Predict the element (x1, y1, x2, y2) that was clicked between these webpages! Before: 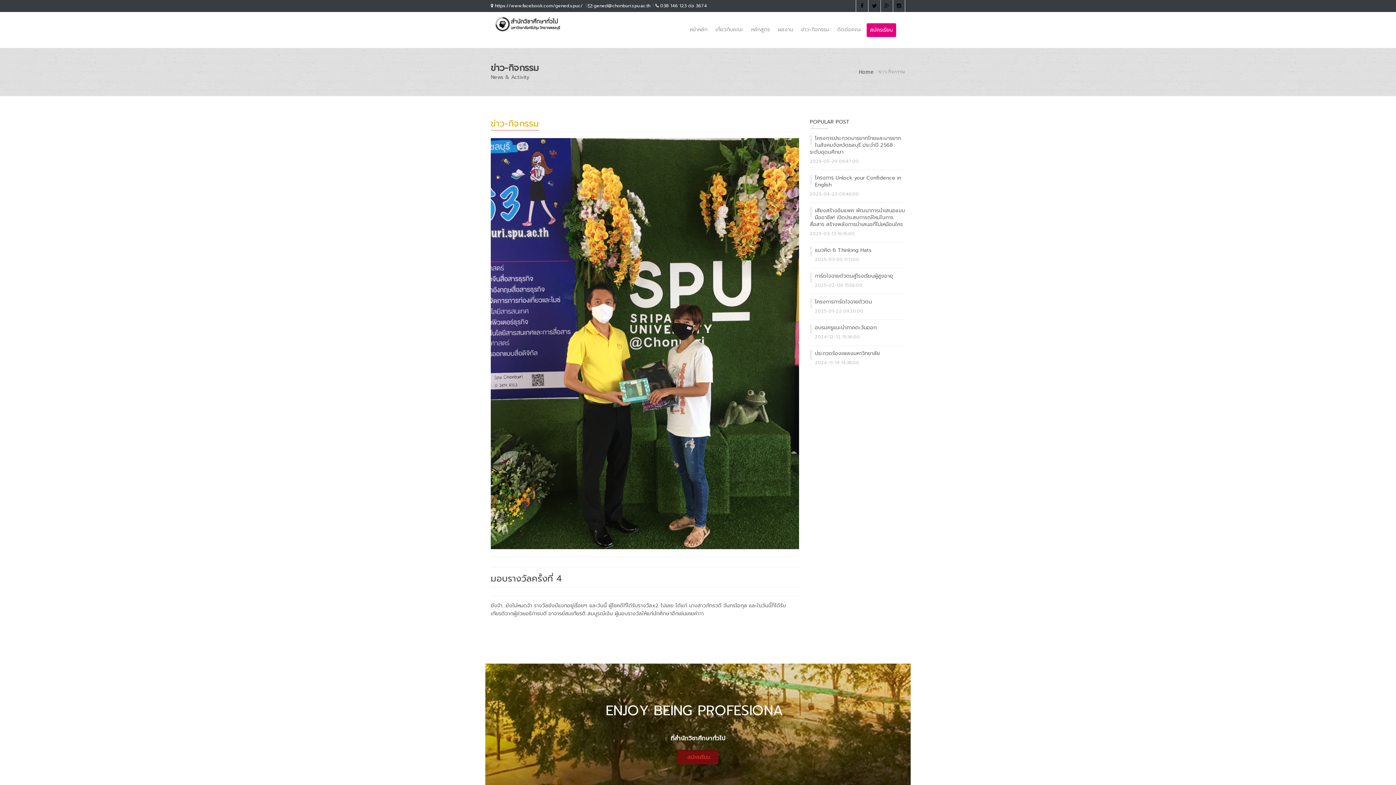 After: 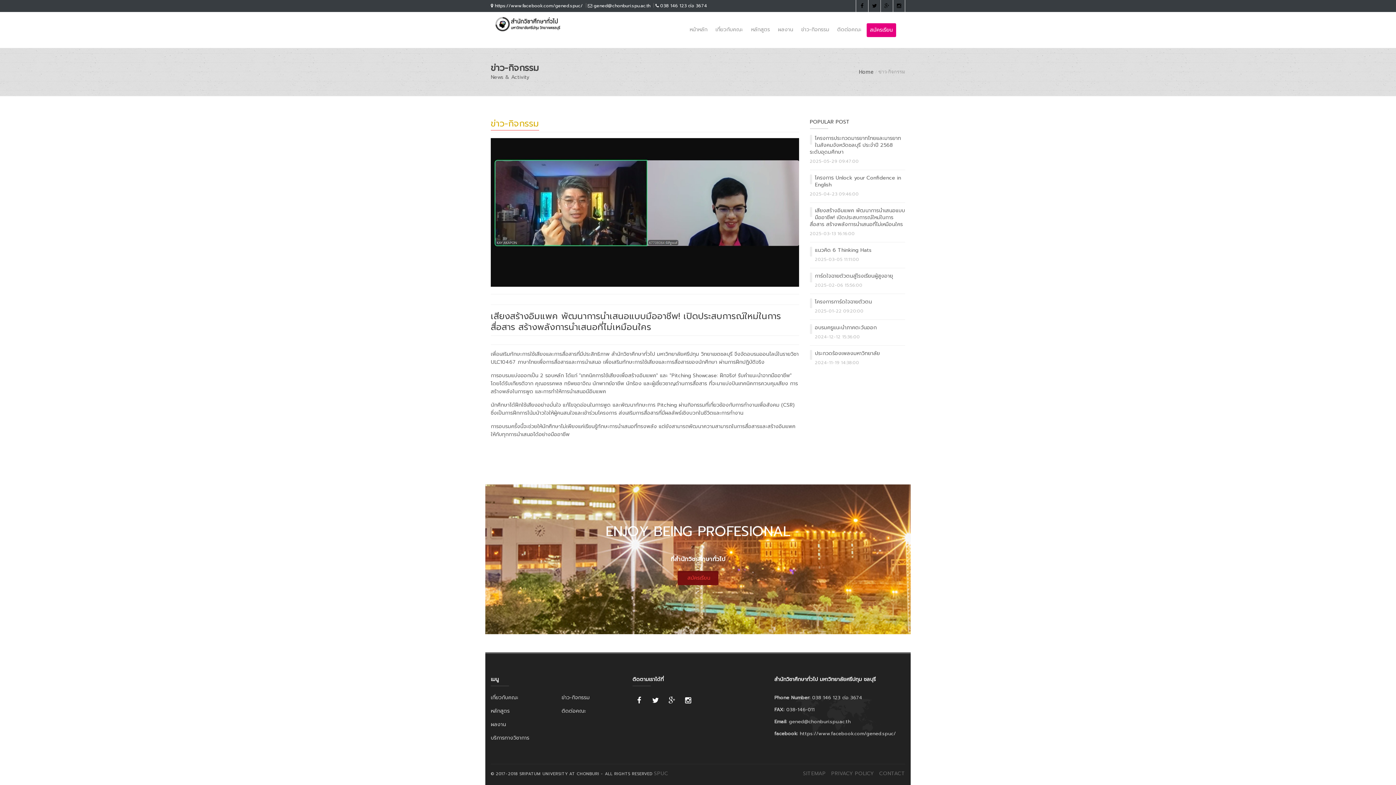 Action: label: เสียงสร้างอิมแพค พัฒนาการนำเสนอแบบมืออาชีพ! เปิดประสบการณ์ใหม่ในการสื่อสาร สร้างพลังการนำเสนอที่ไม่เหมือนใคร bbox: (810, 206, 905, 228)